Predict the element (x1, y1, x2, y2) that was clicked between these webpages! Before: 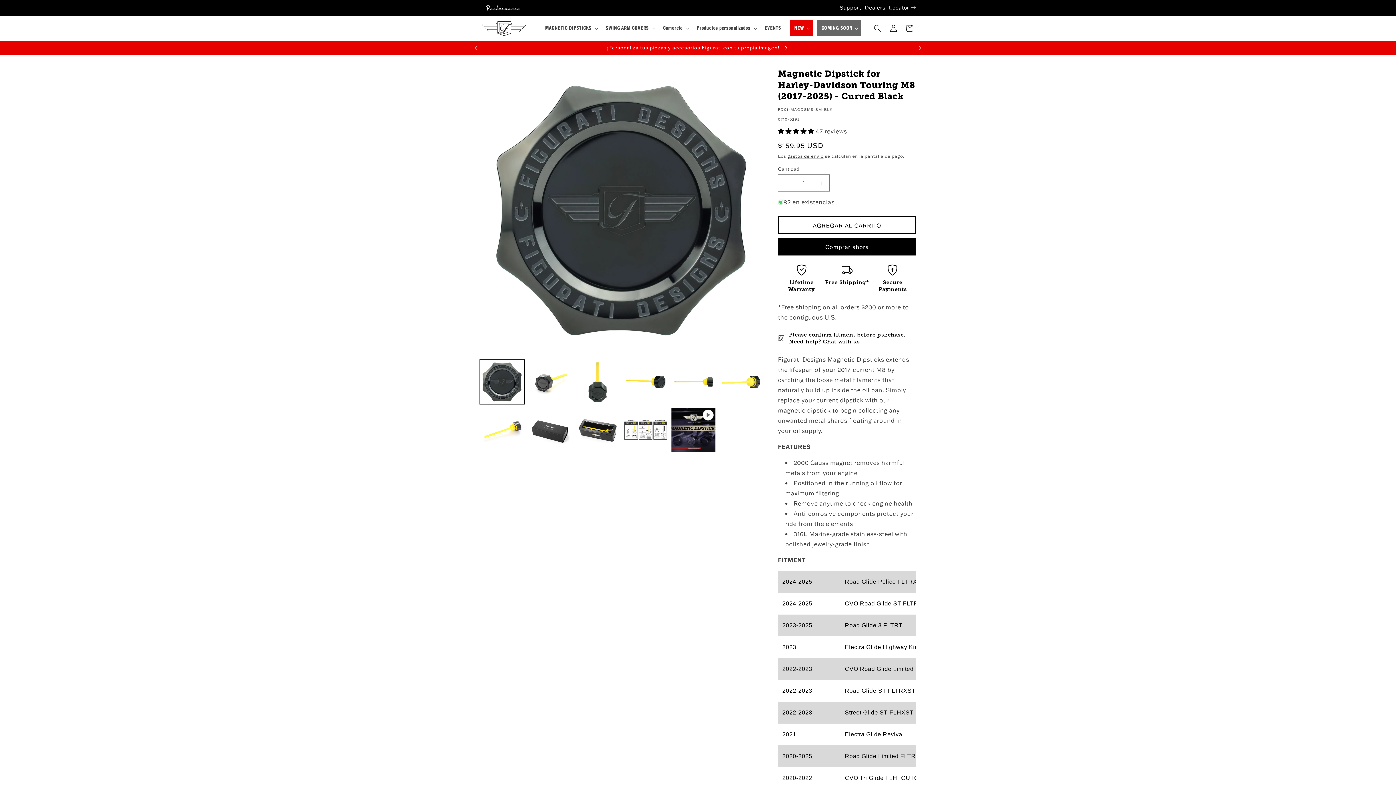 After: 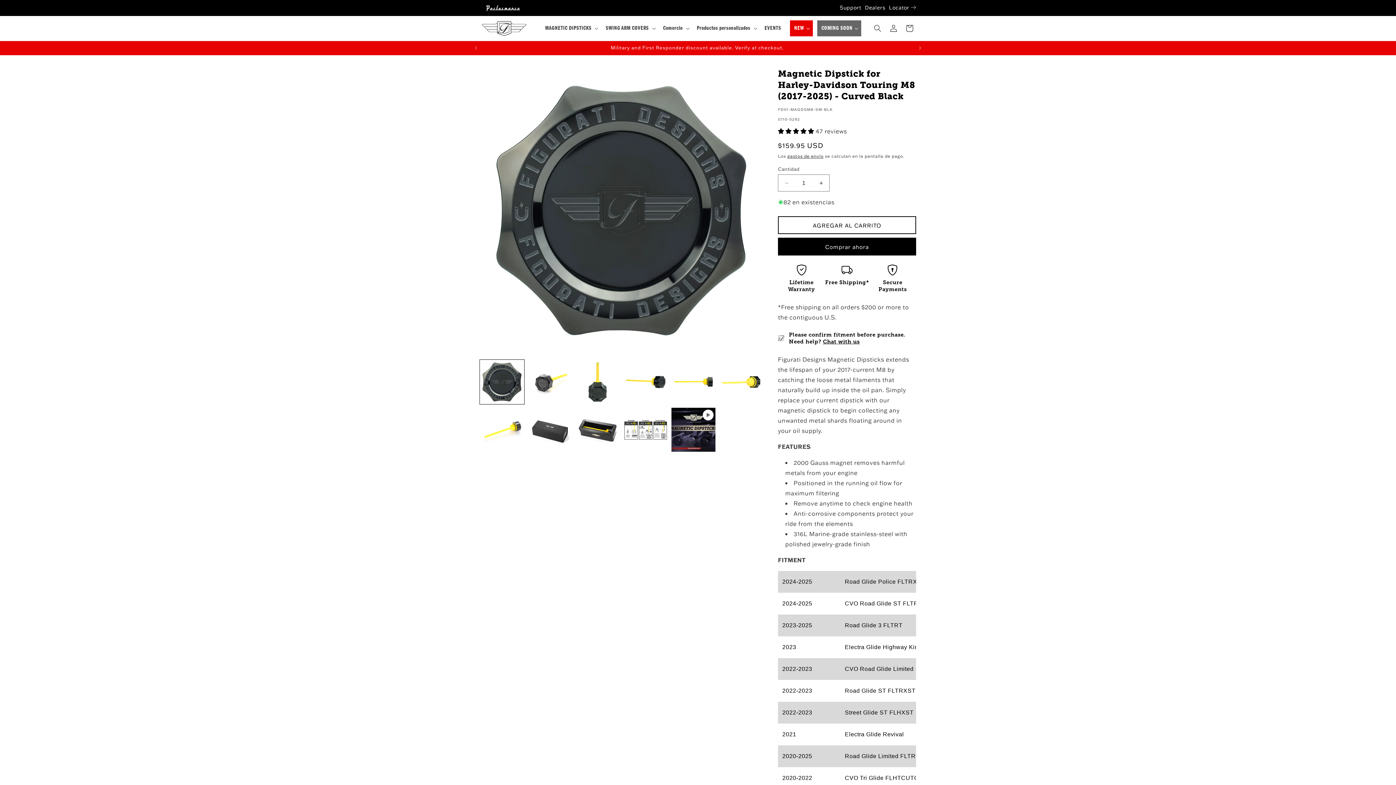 Action: label: Locator bbox: (889, 4, 909, 10)